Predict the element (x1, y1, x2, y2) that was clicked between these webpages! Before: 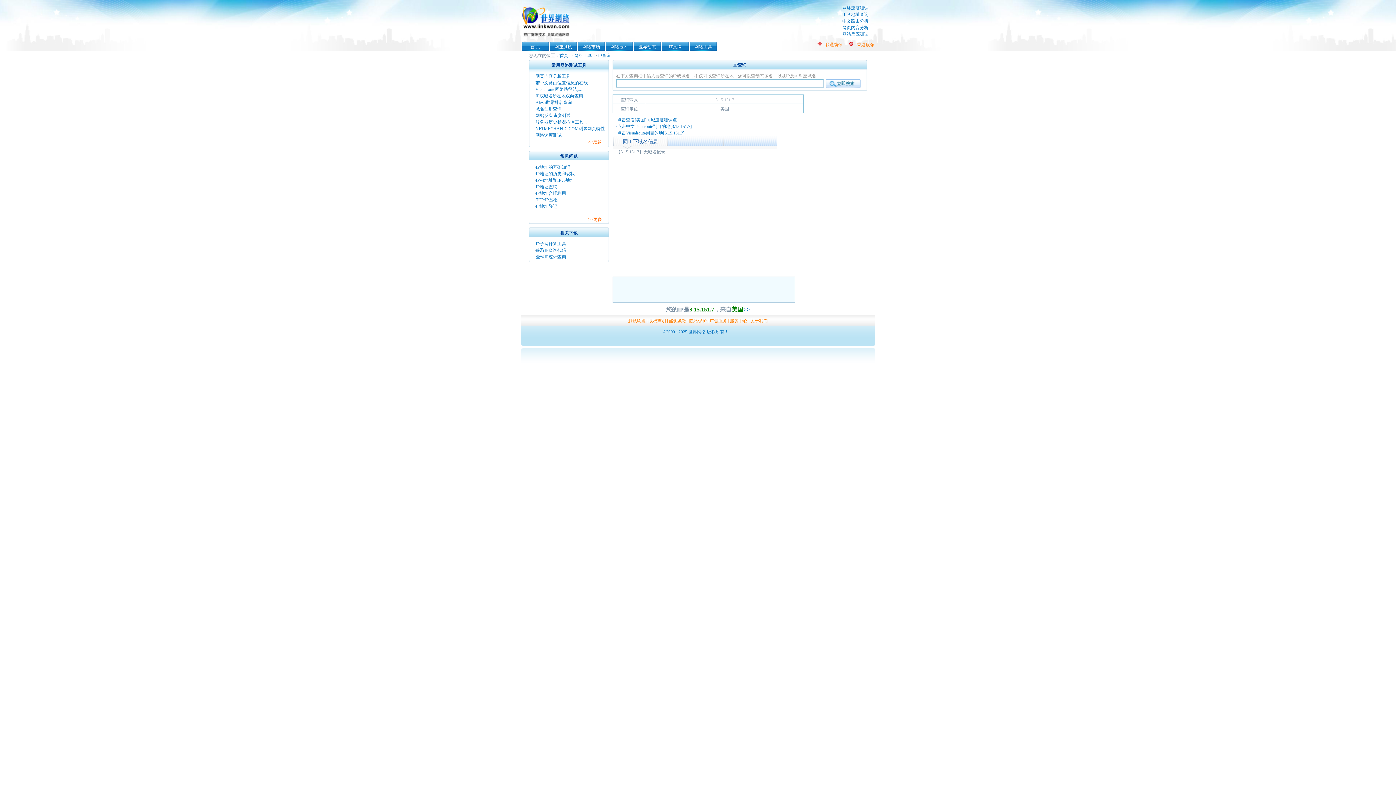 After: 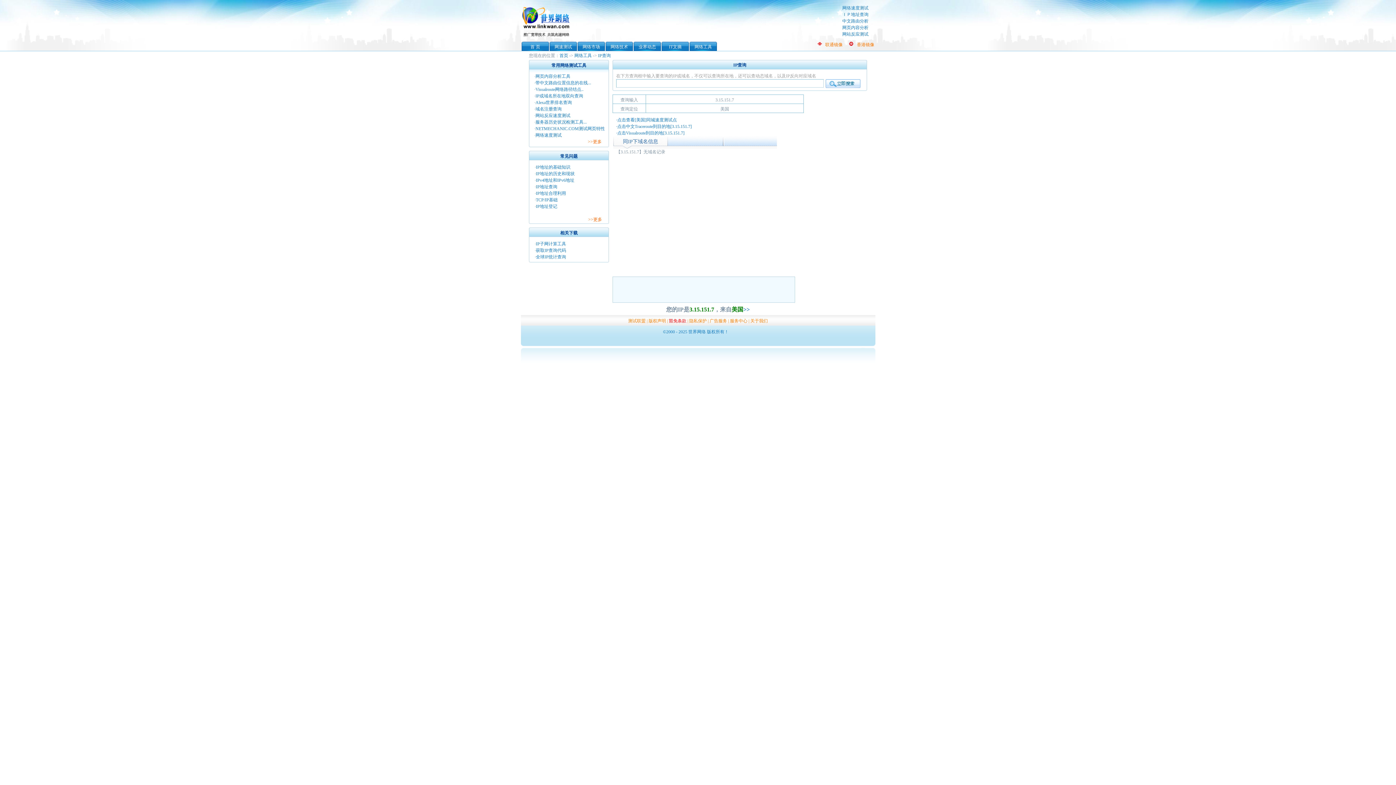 Action: bbox: (669, 318, 686, 323) label: 豁免条款